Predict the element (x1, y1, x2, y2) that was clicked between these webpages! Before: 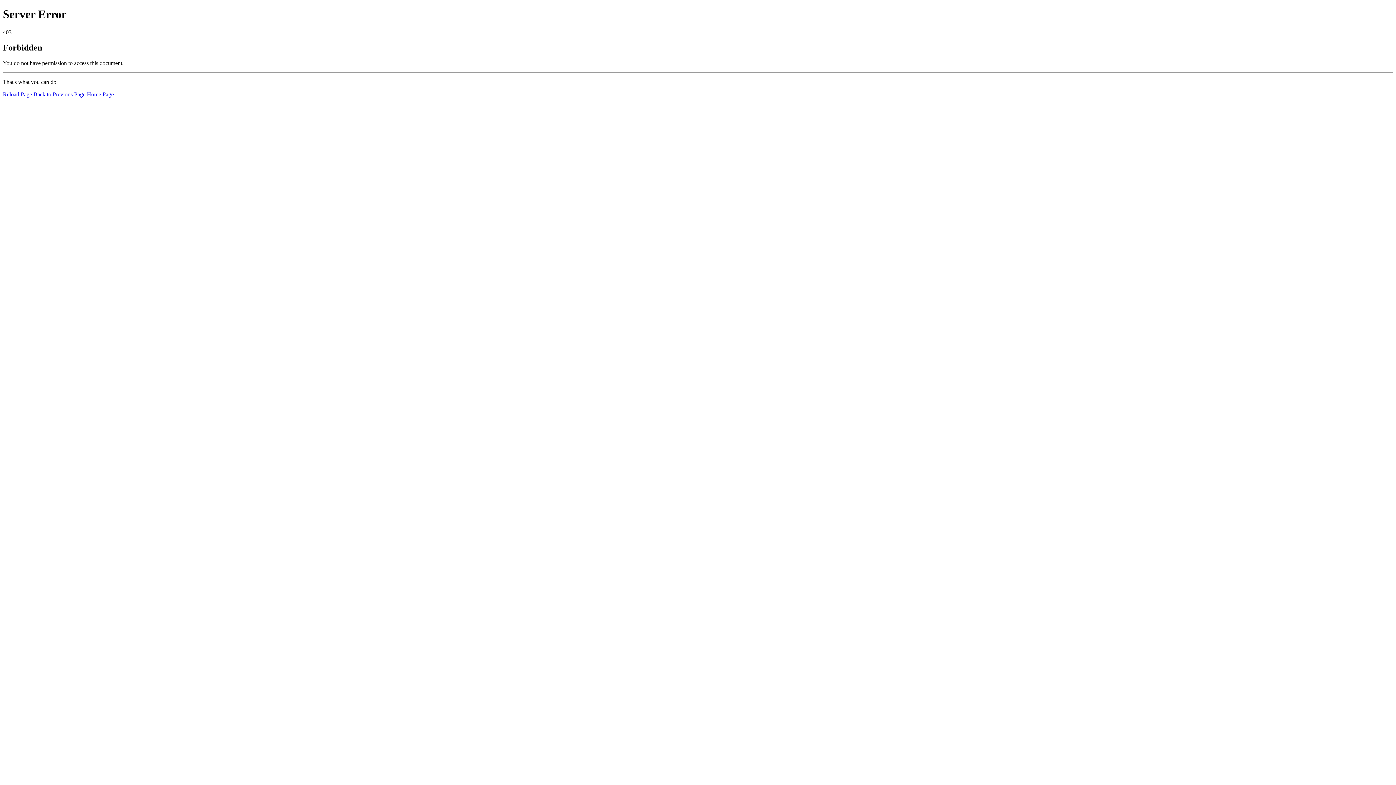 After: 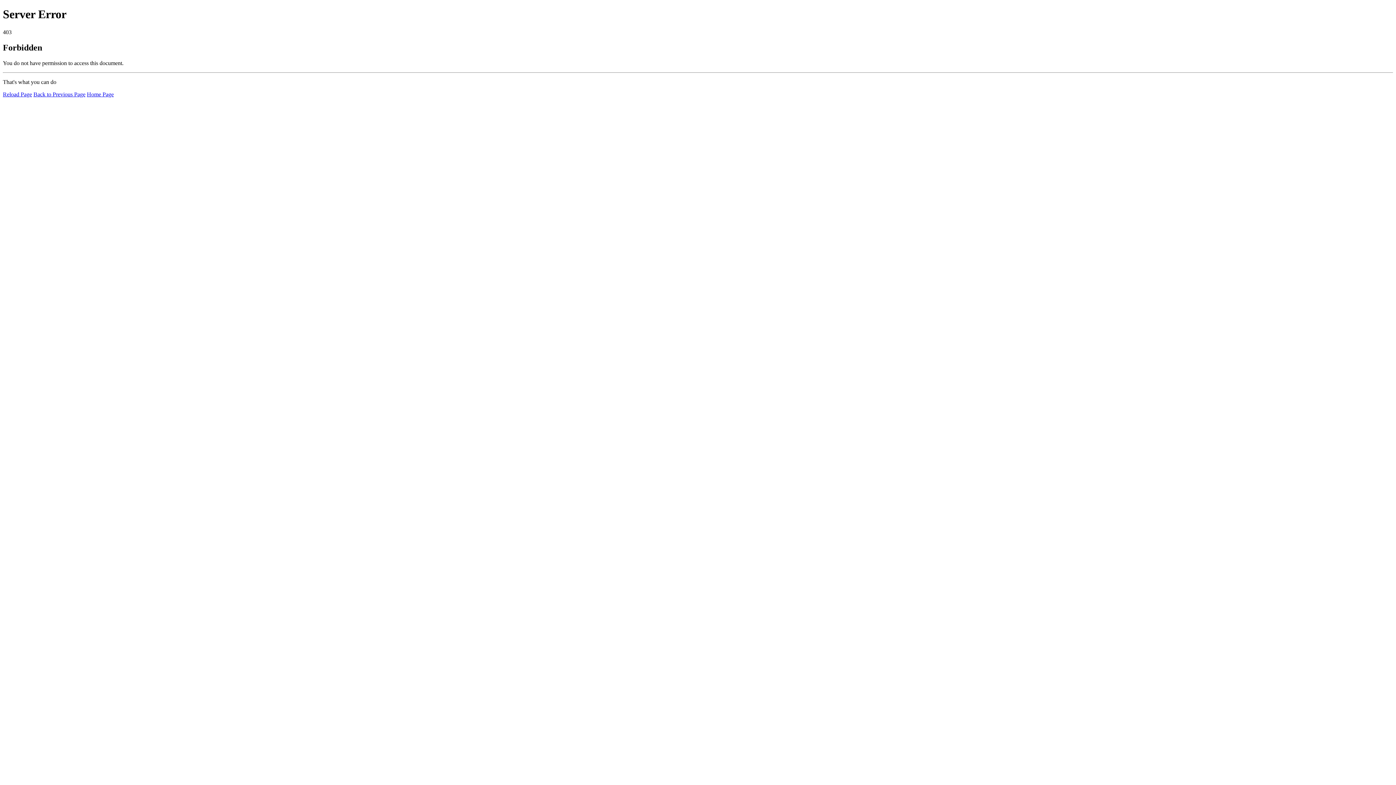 Action: bbox: (86, 91, 113, 97) label: Home Page